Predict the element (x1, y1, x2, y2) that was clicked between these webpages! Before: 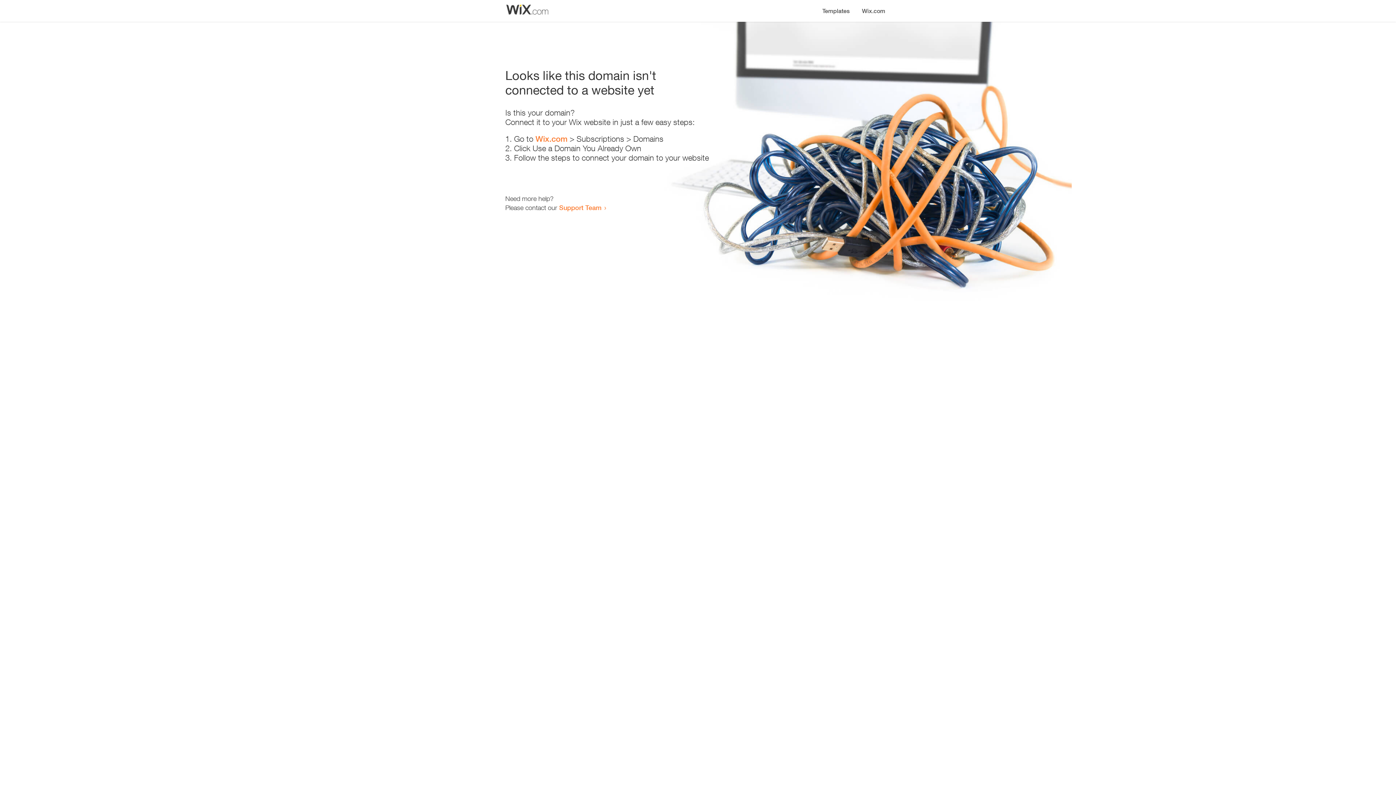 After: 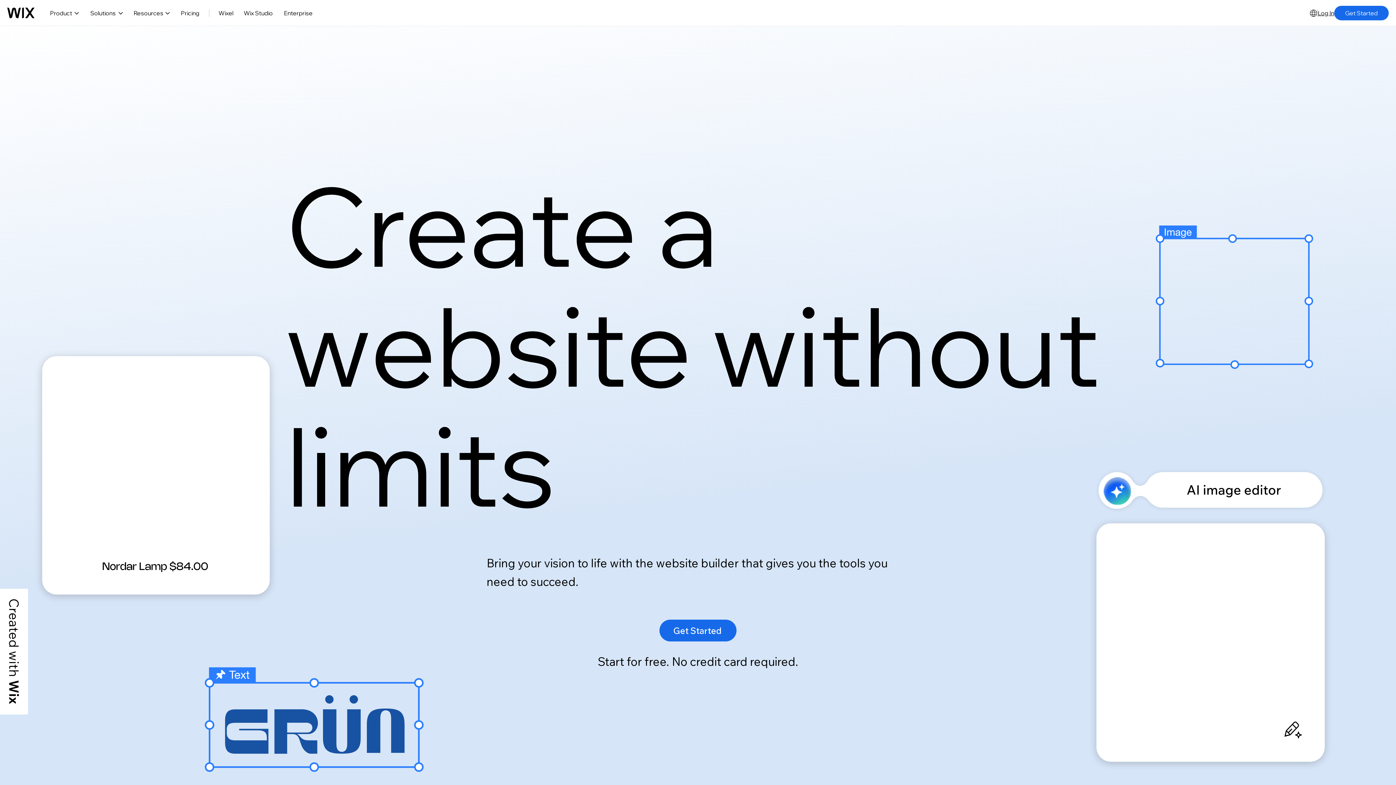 Action: bbox: (856, 0, 890, 14) label: Wix.com